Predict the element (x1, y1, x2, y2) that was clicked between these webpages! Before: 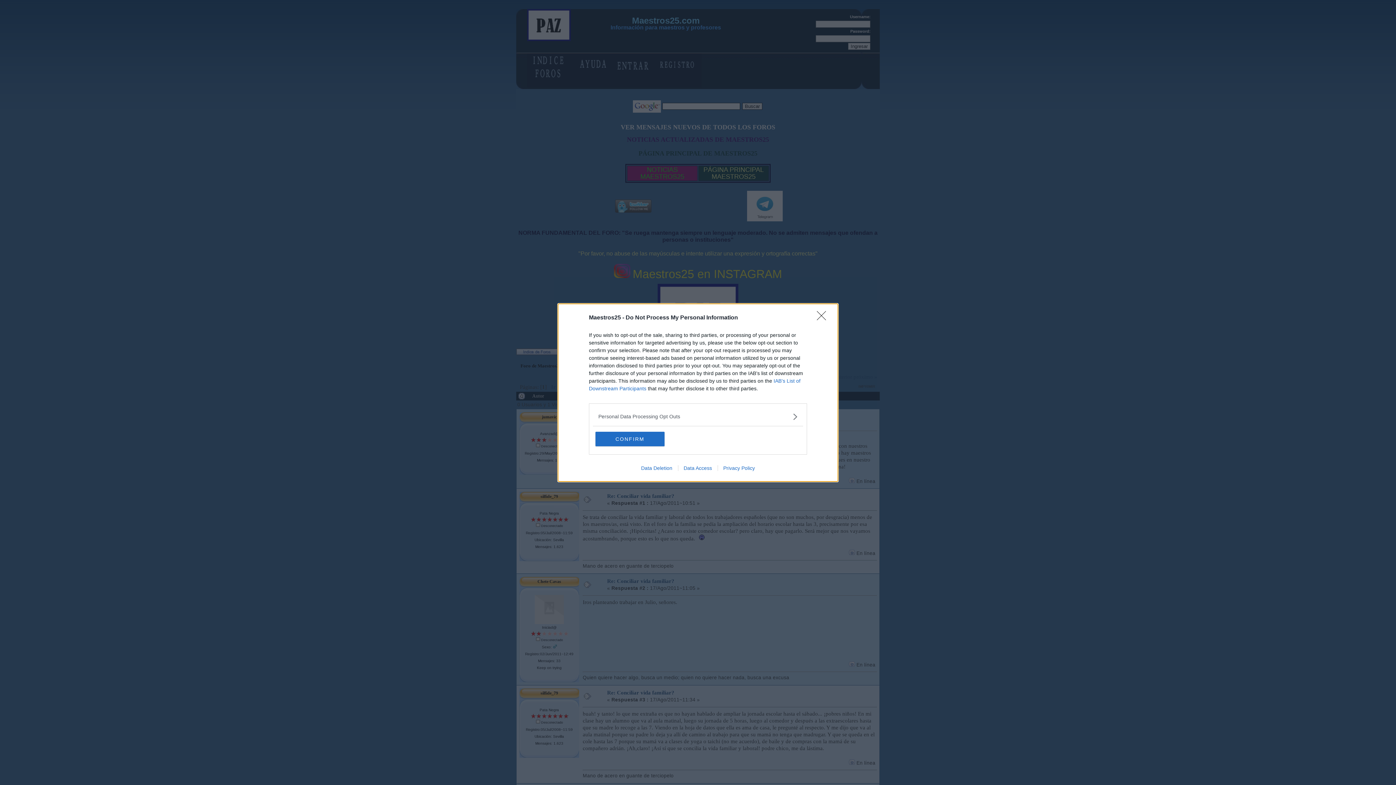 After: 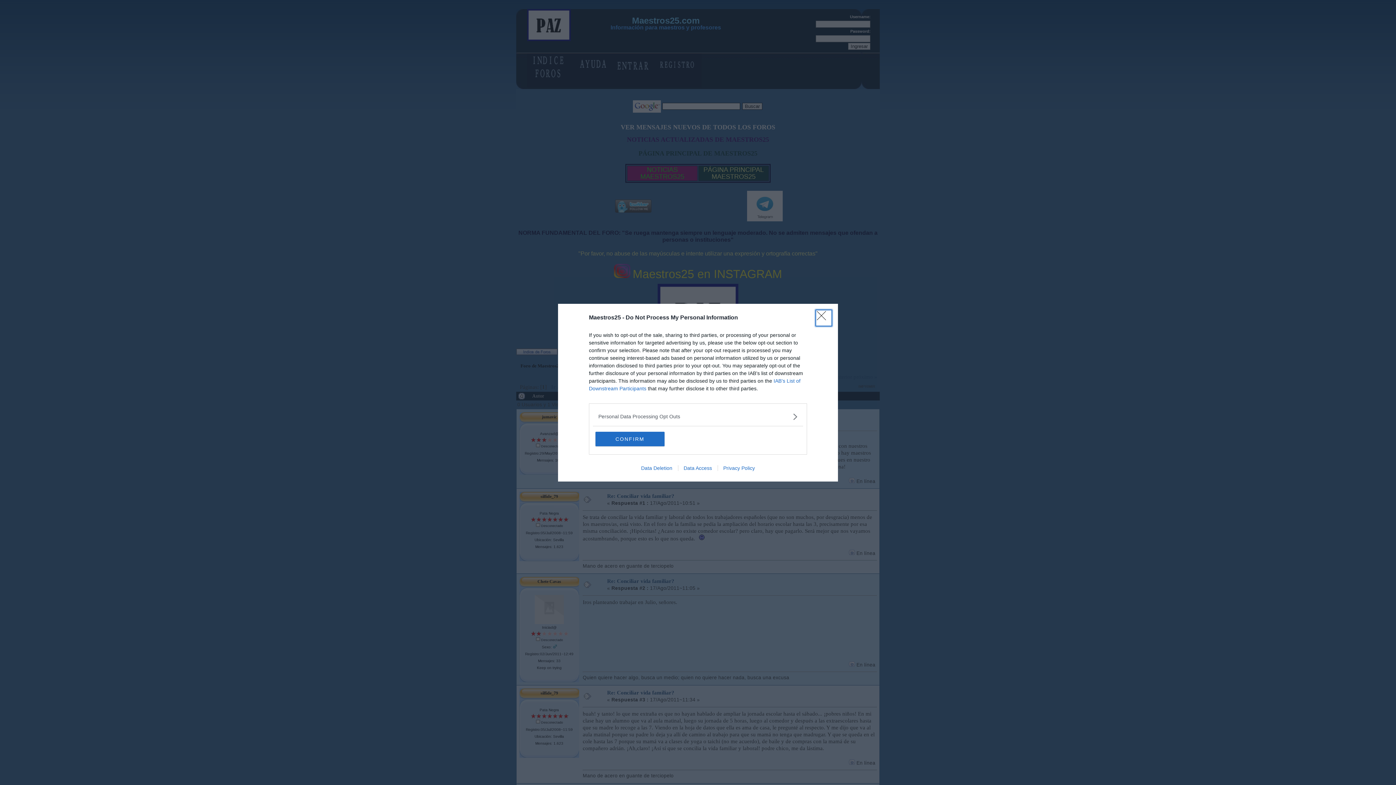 Action: bbox: (817, 311, 830, 324) label: Close